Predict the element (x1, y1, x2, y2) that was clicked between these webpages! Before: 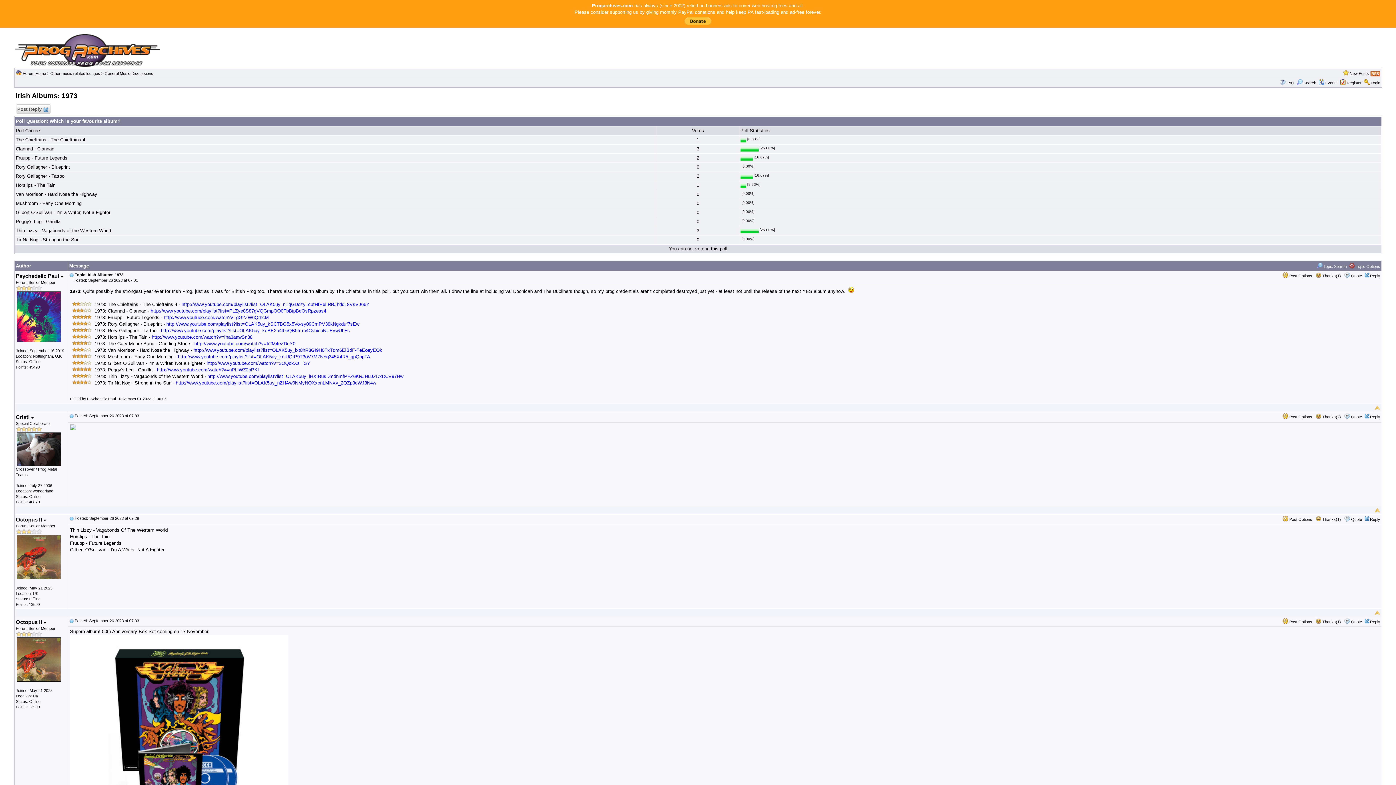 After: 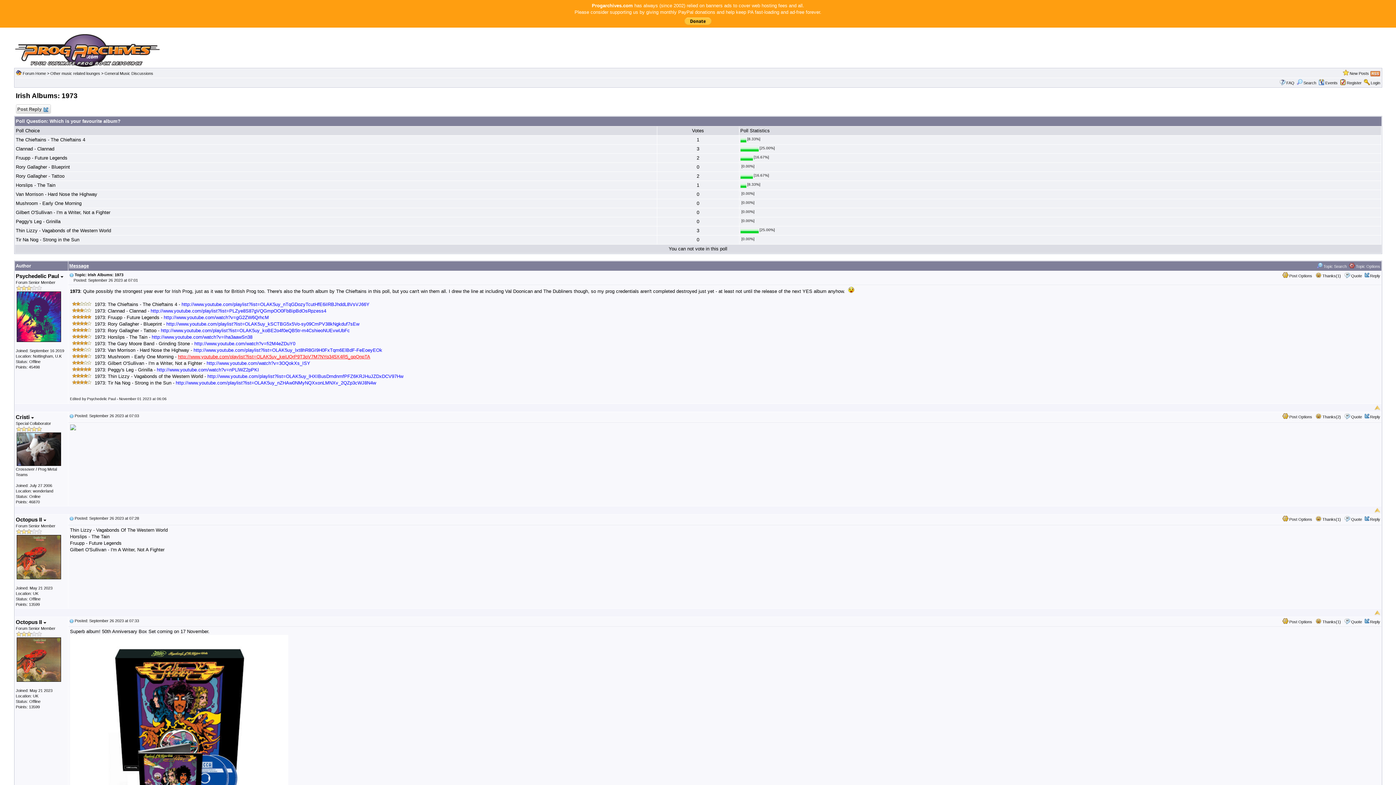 Action: label: http://www.youtube.com/playlist?list=OLAK5uy_keiUQrP9T3oV7M7NYq345X4R5_gpQnpTA
 bbox: (178, 354, 370, 359)